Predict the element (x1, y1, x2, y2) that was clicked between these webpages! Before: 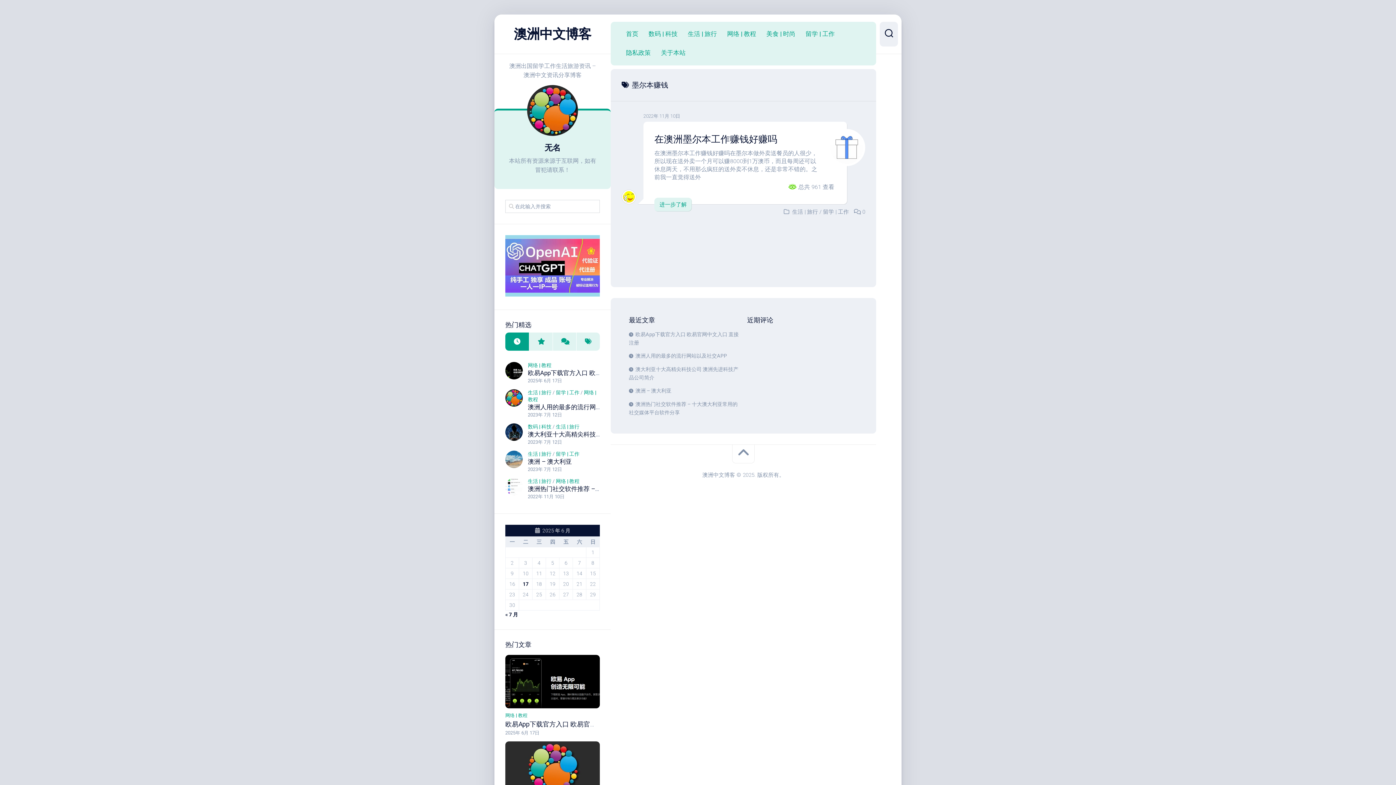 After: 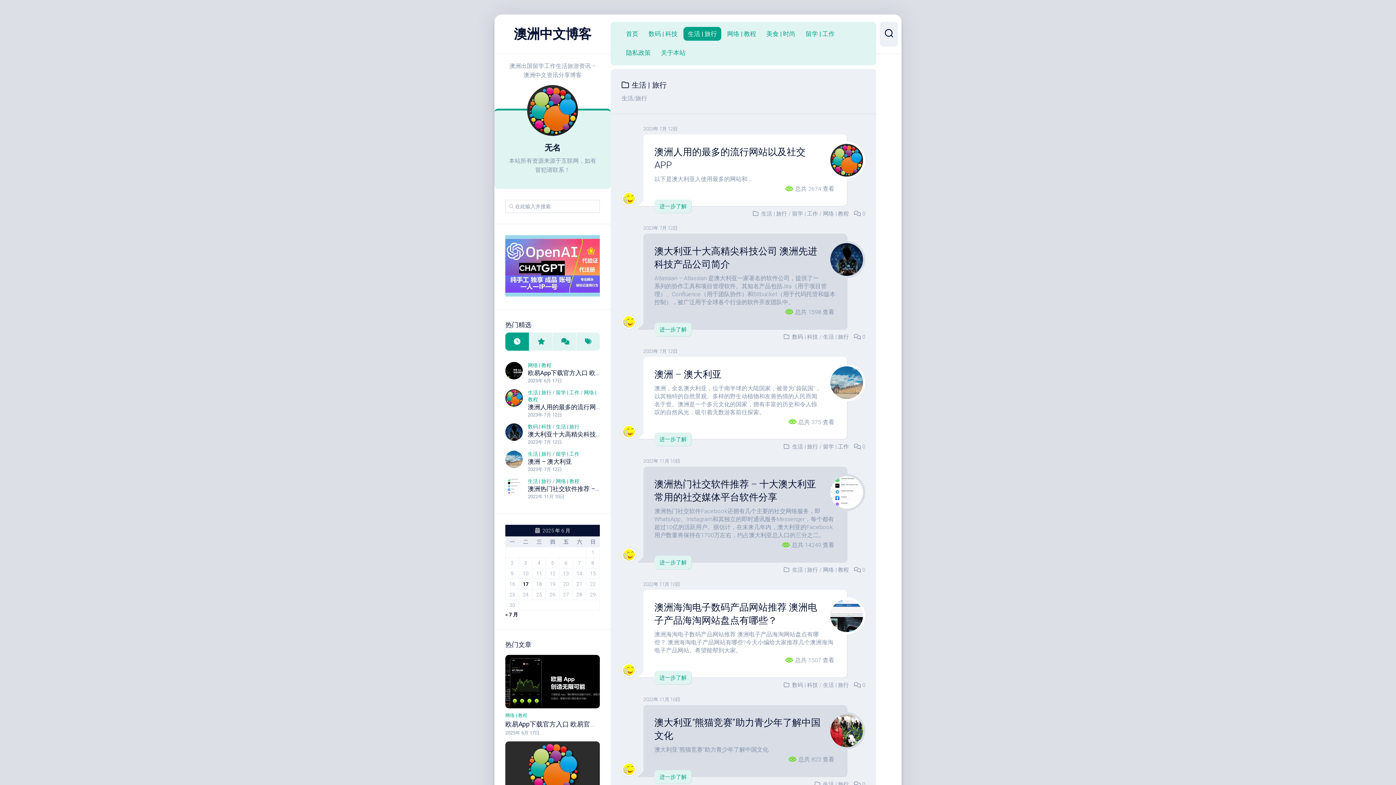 Action: bbox: (688, 29, 717, 37) label: 生活 | 旅行